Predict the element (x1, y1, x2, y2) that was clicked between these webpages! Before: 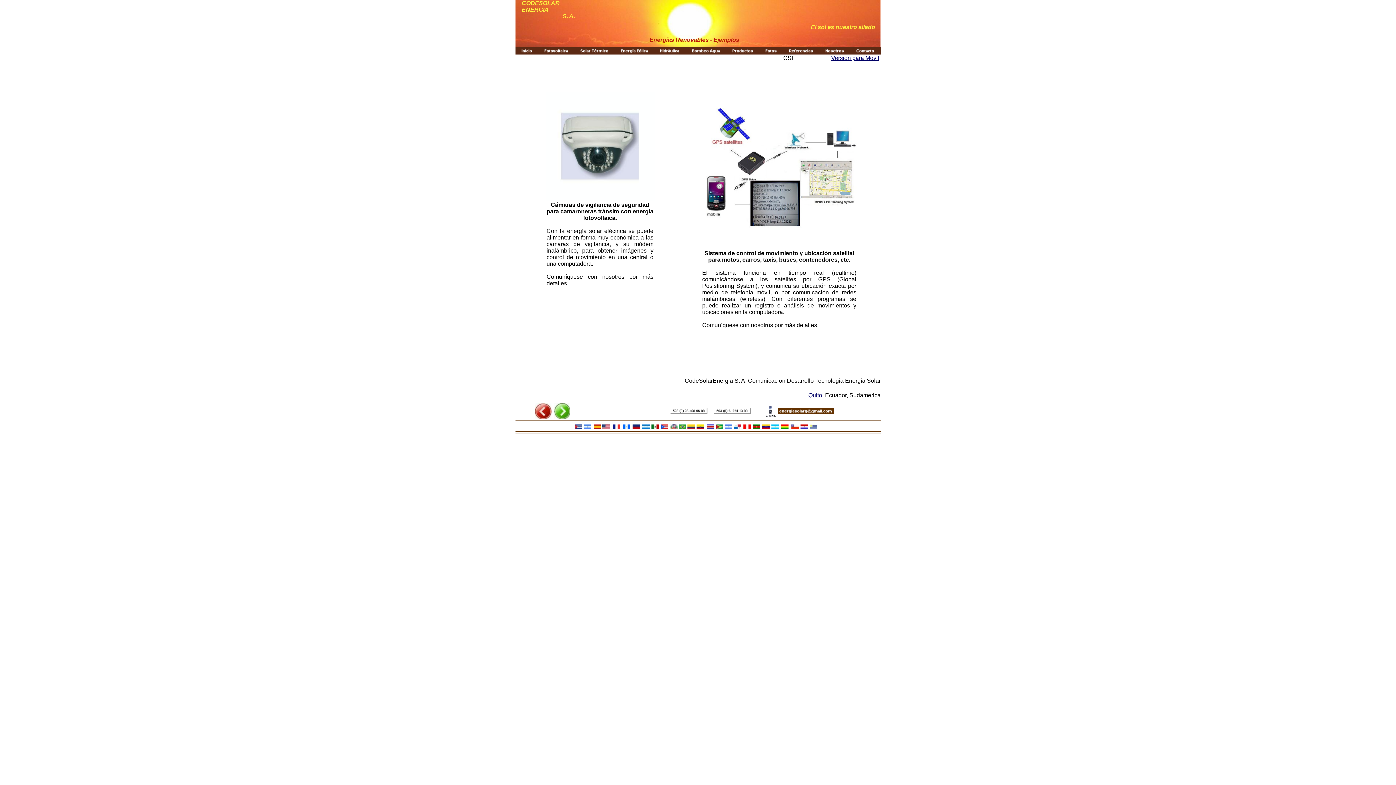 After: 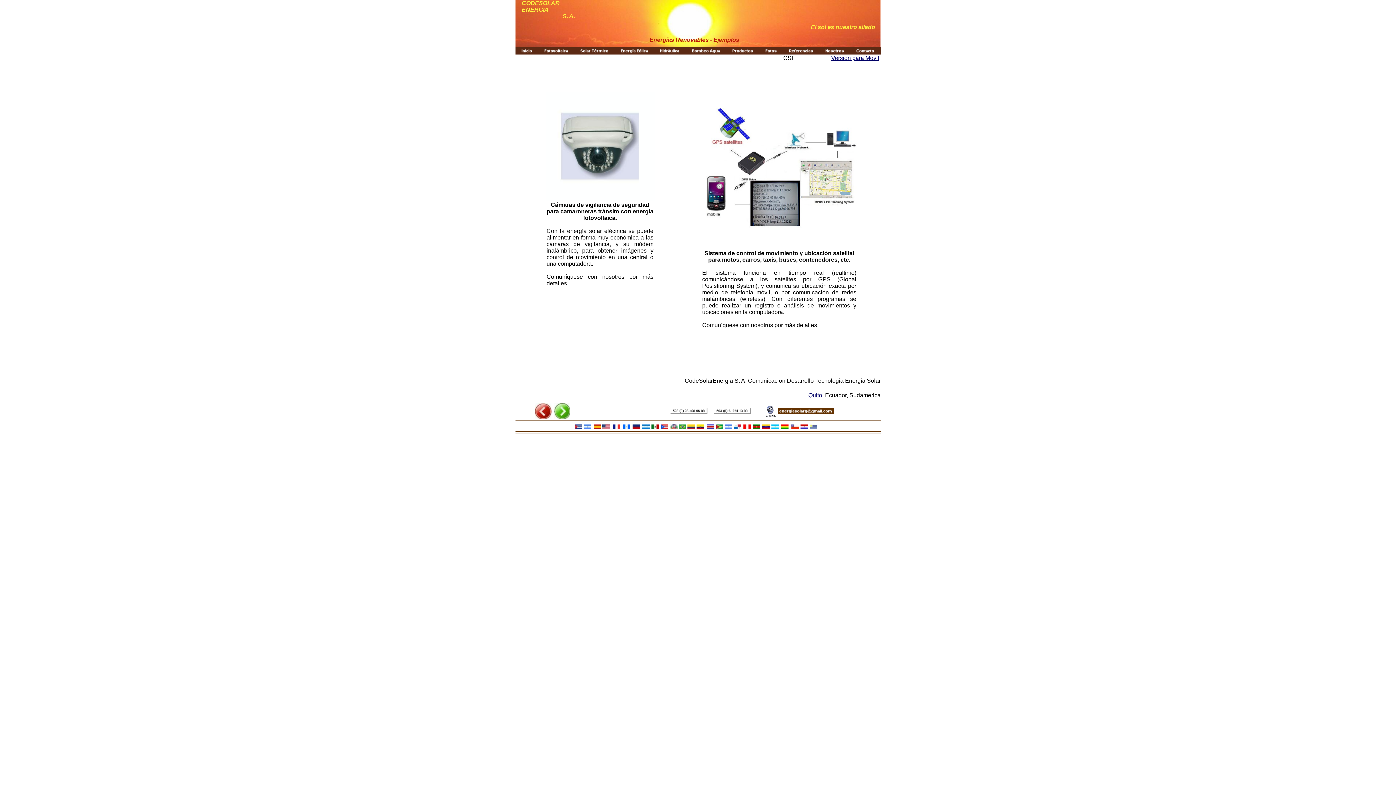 Action: bbox: (777, 409, 834, 415)